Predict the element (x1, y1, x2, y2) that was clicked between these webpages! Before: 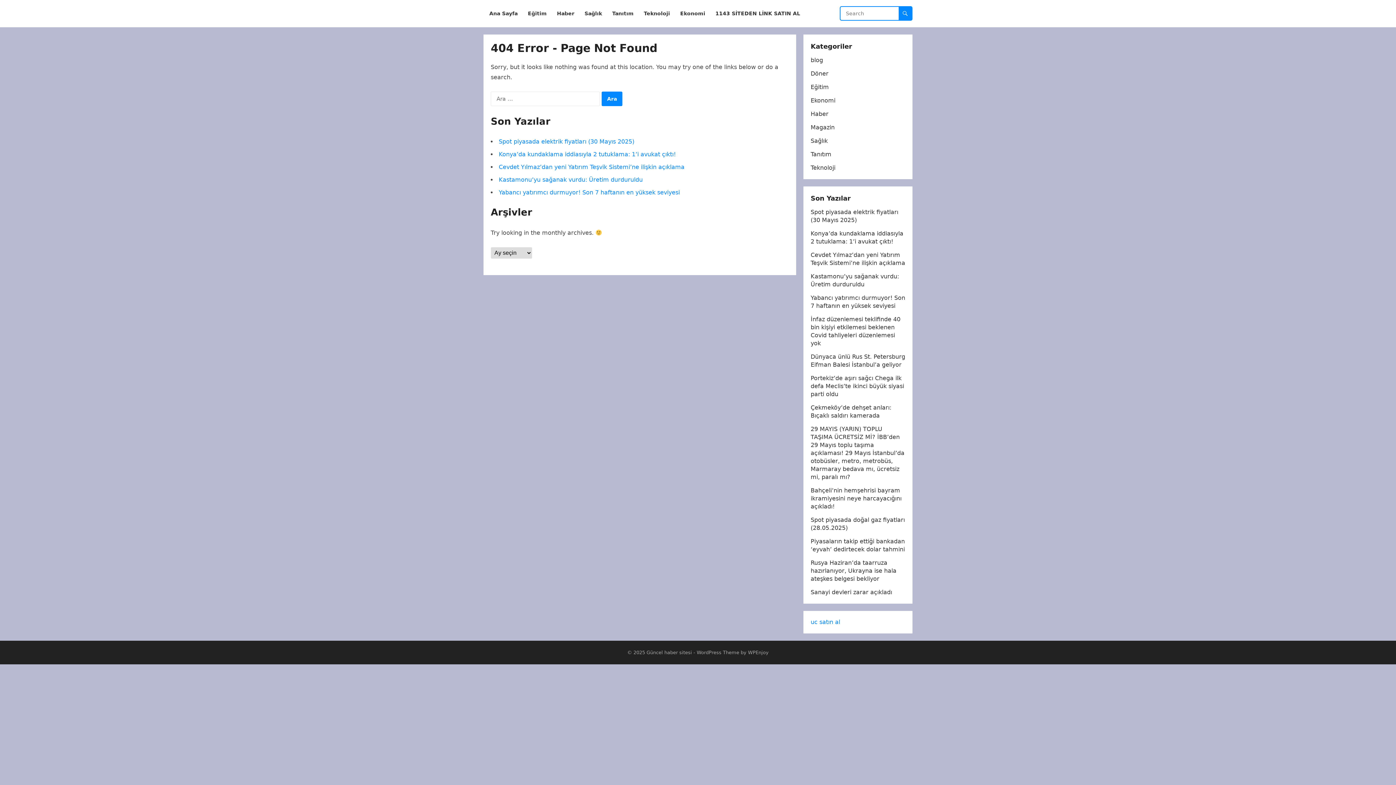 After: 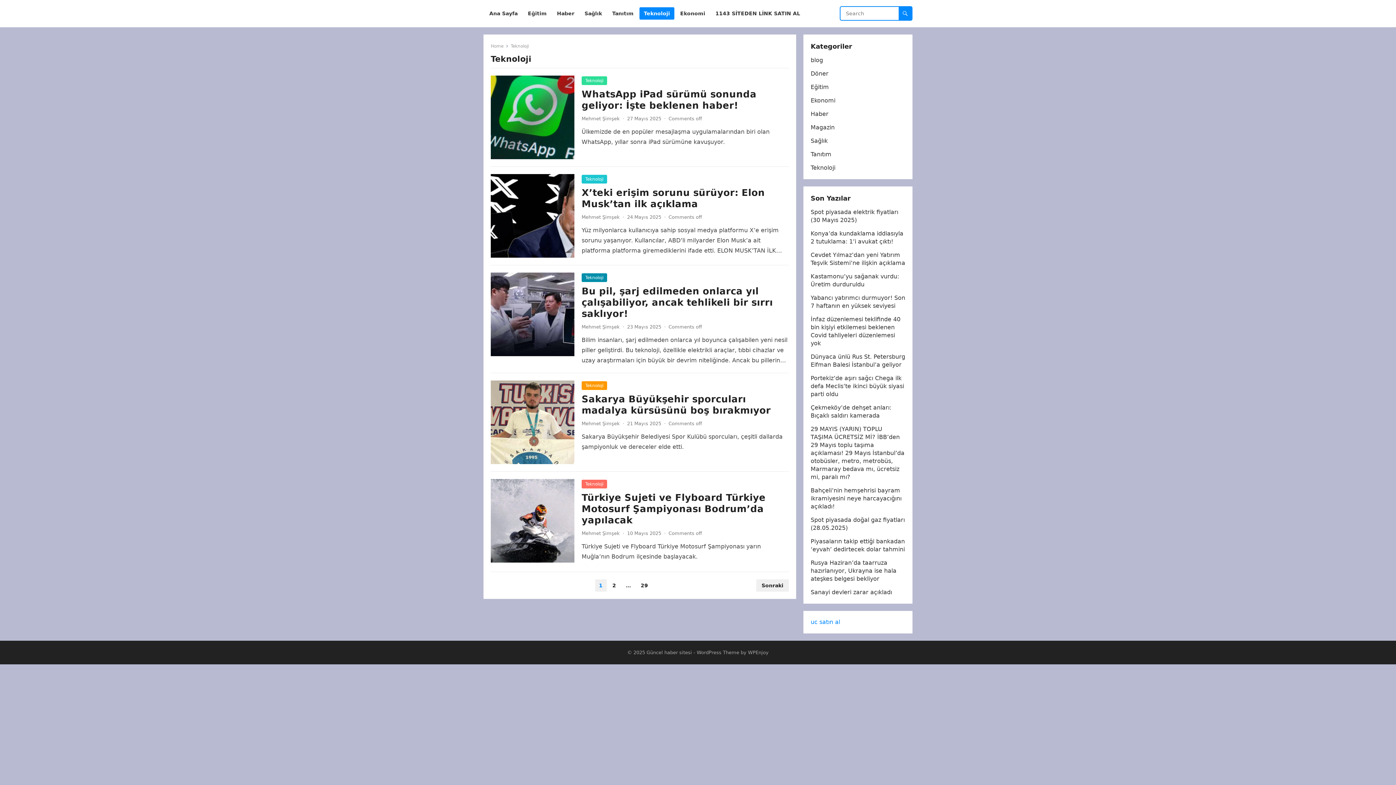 Action: bbox: (810, 164, 835, 171) label: Teknoloji